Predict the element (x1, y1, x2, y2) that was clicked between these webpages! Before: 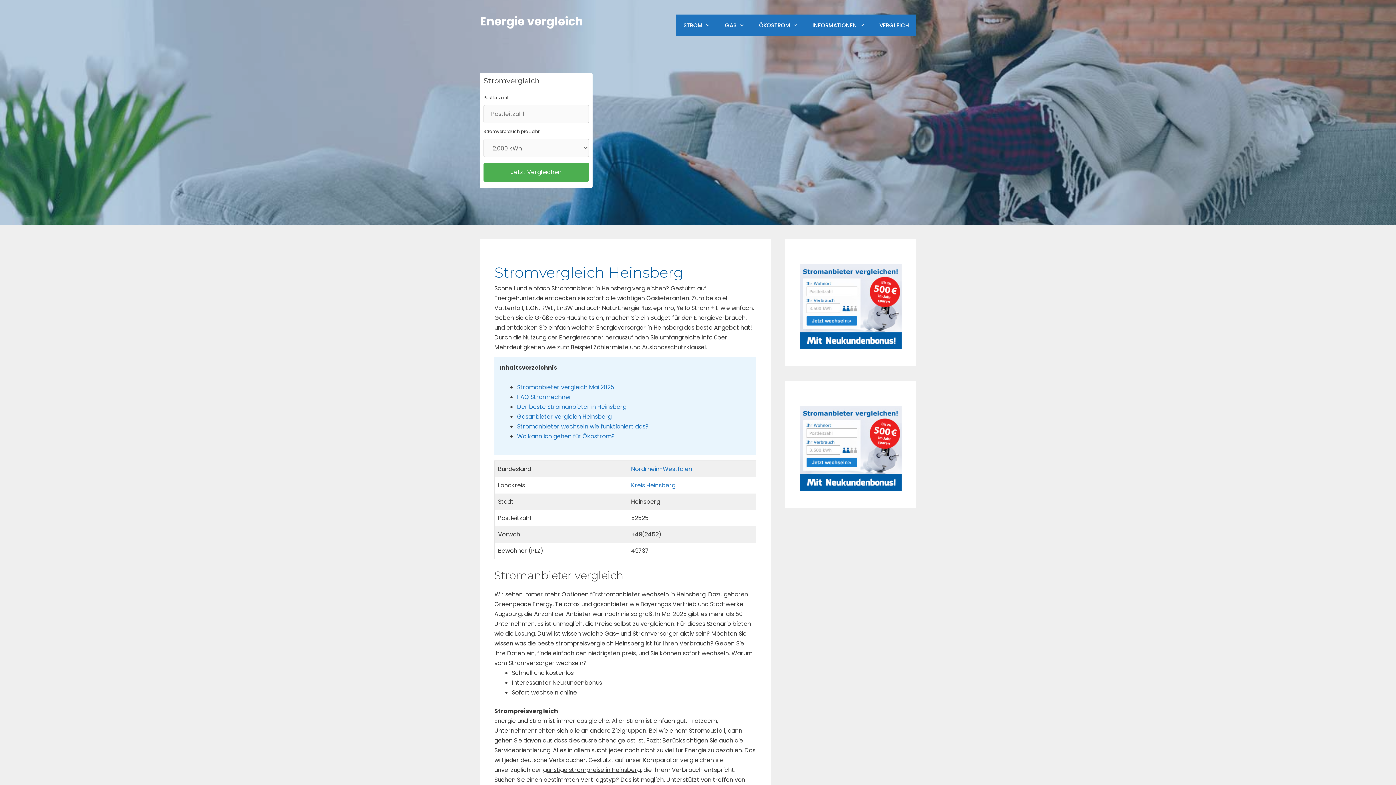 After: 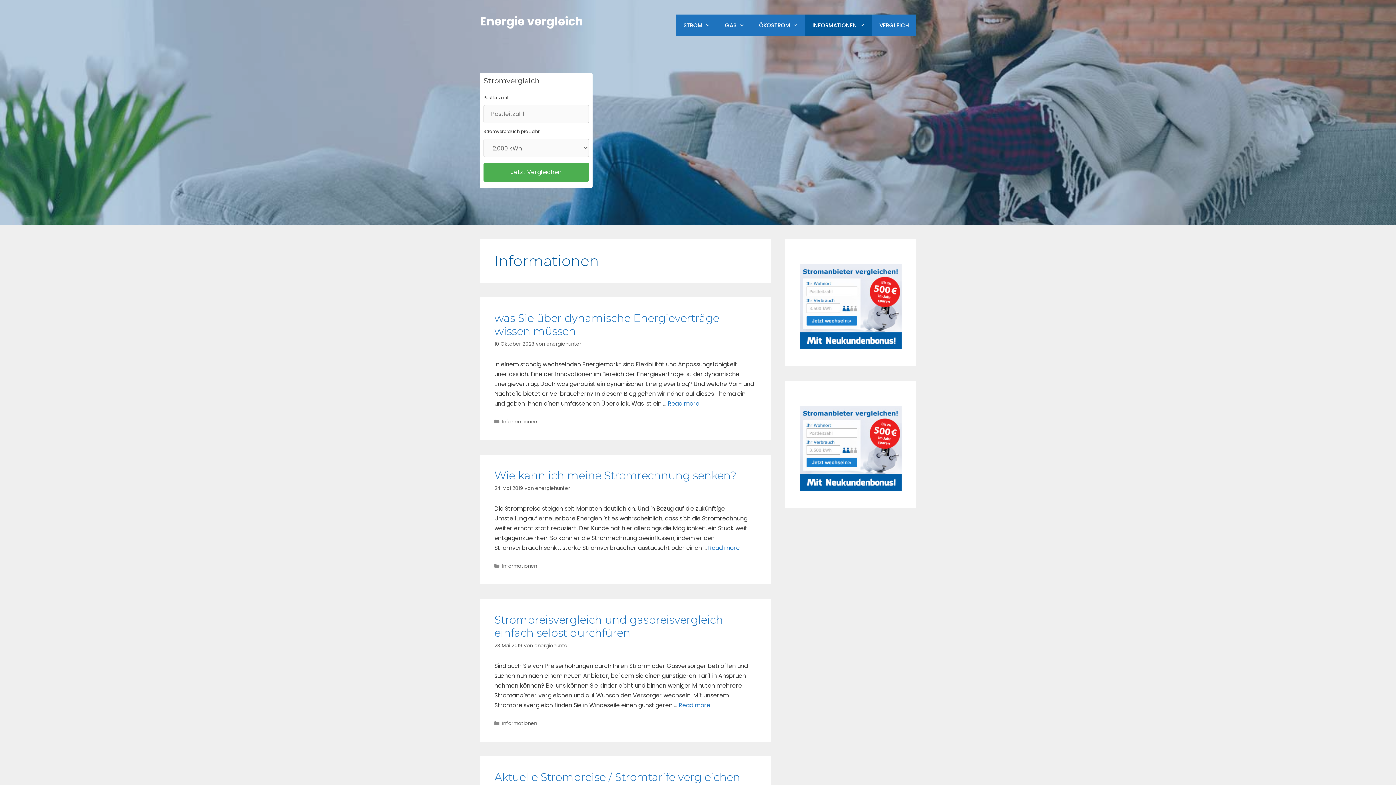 Action: label: INFORMATIONEN bbox: (805, 14, 872, 36)